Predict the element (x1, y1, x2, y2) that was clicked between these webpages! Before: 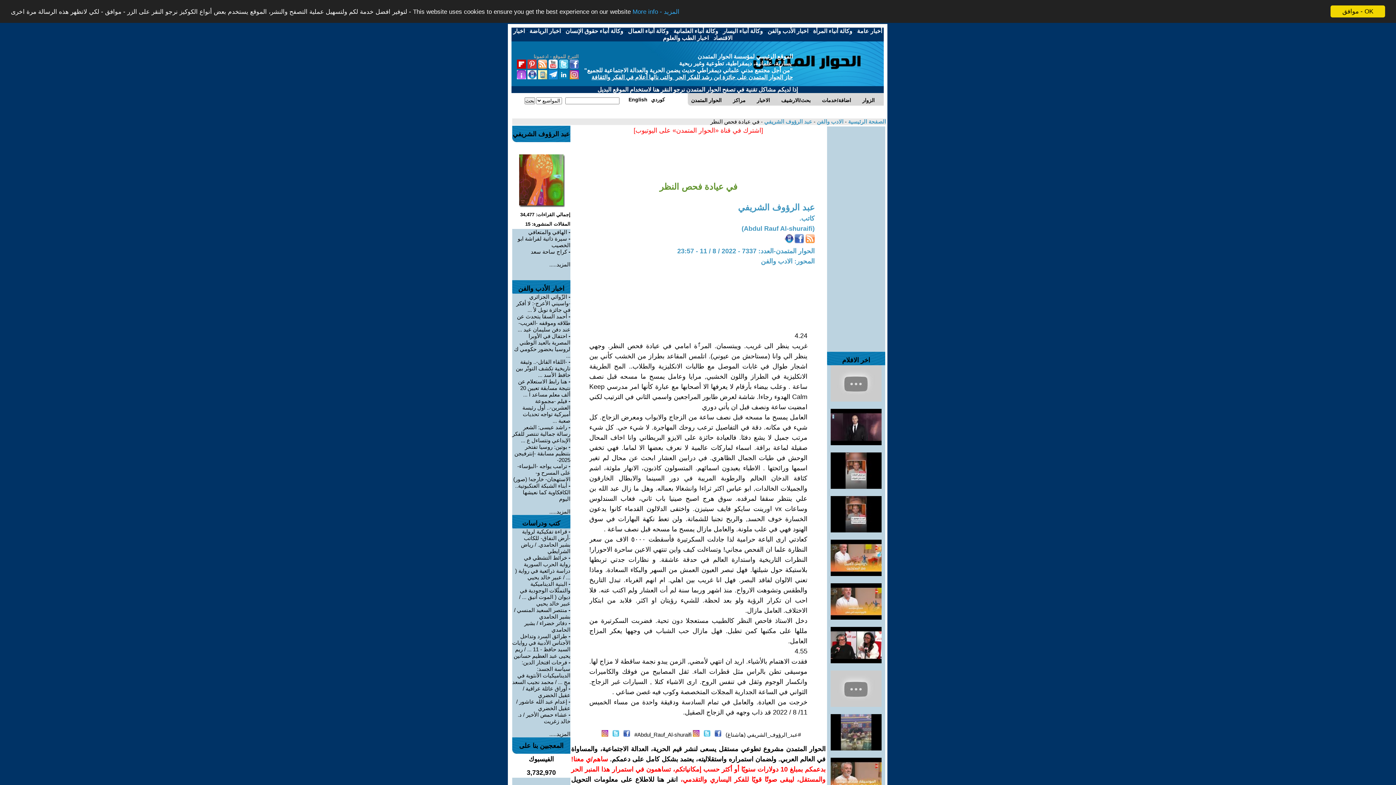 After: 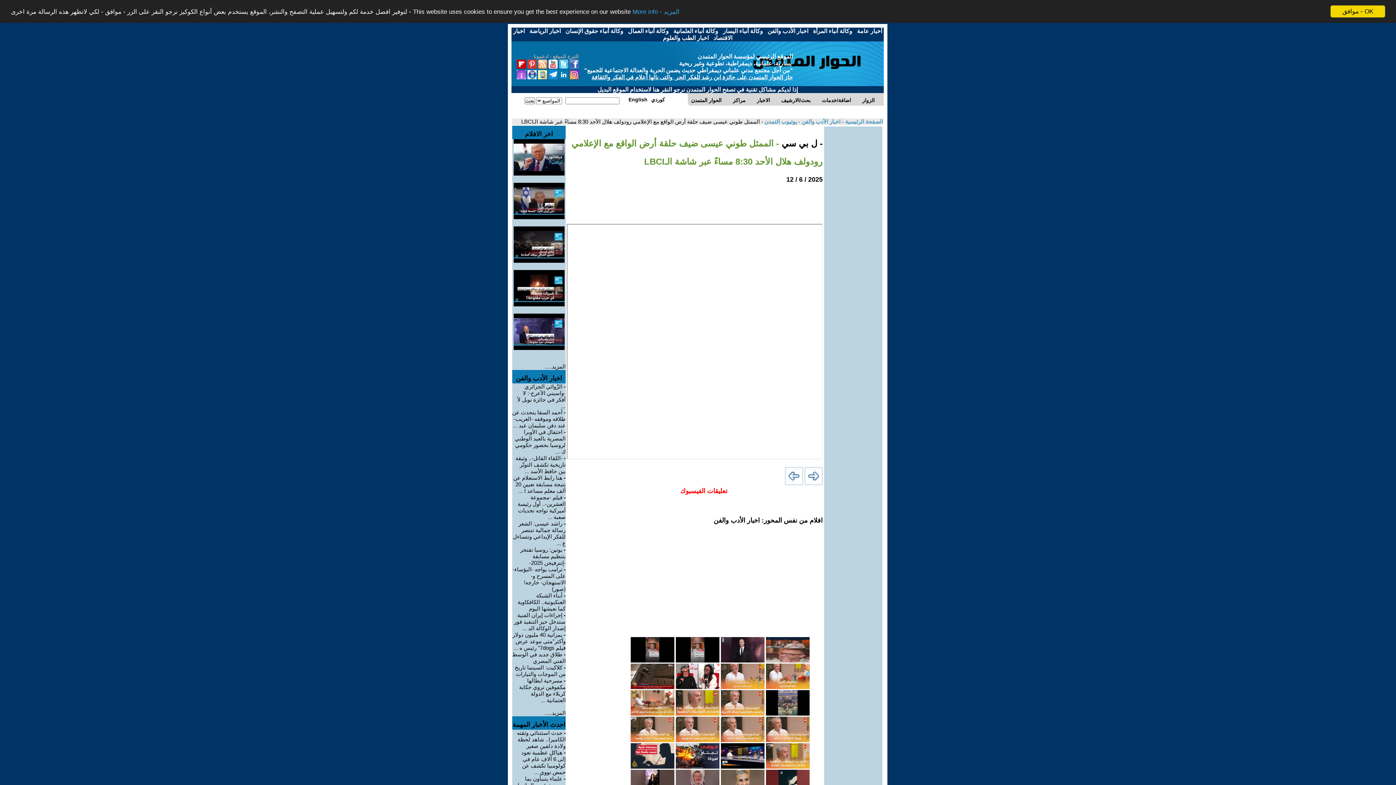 Action: bbox: (830, 440, 881, 446)